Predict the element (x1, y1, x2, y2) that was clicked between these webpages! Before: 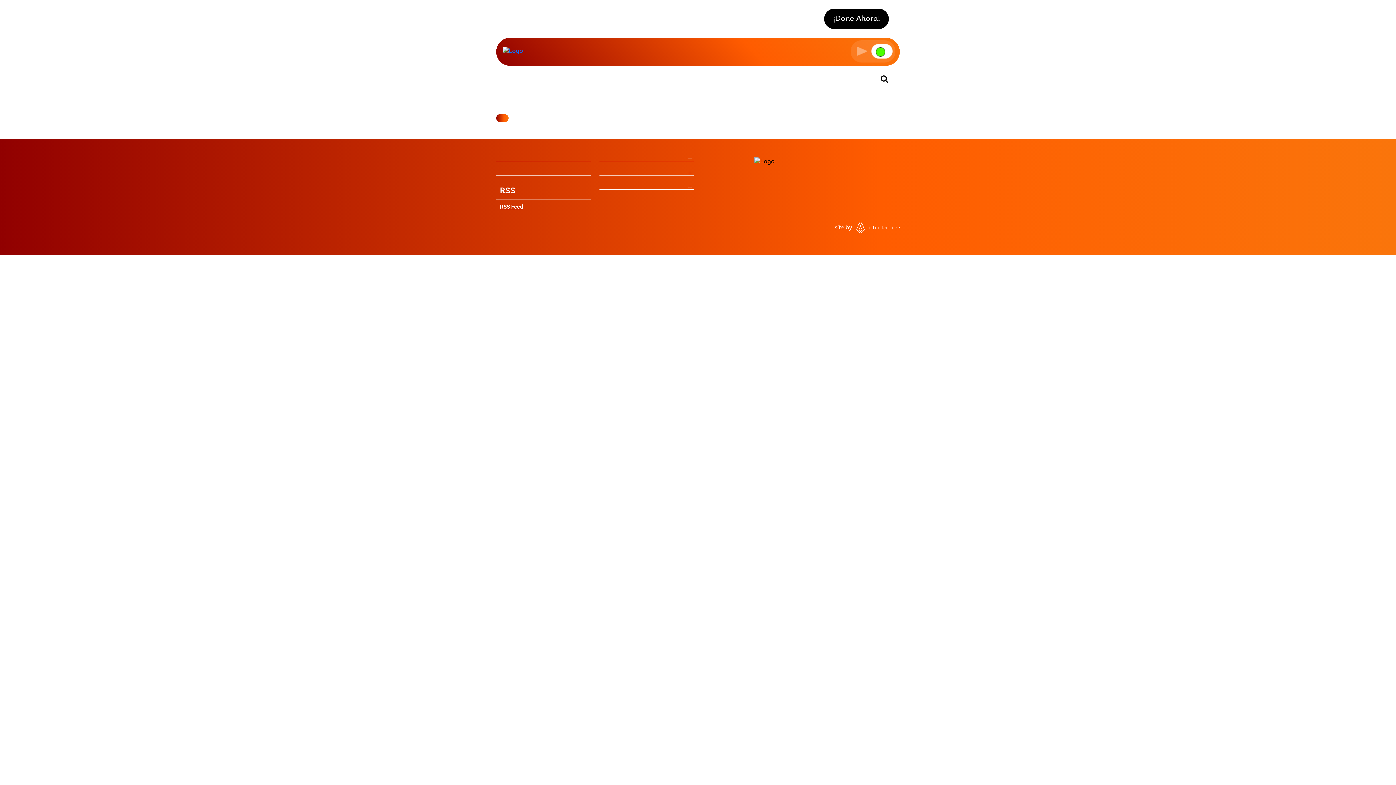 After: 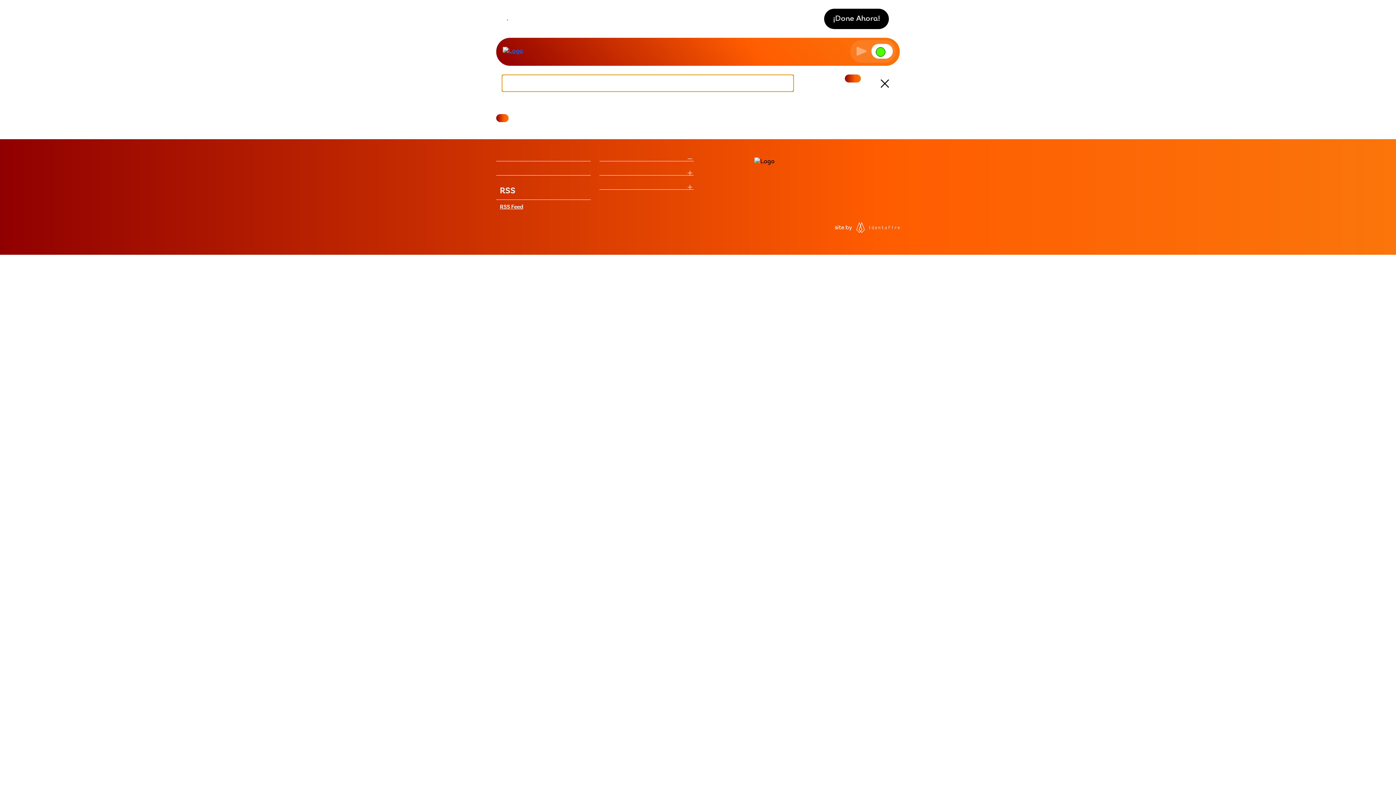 Action: bbox: (874, 74, 889, 84)